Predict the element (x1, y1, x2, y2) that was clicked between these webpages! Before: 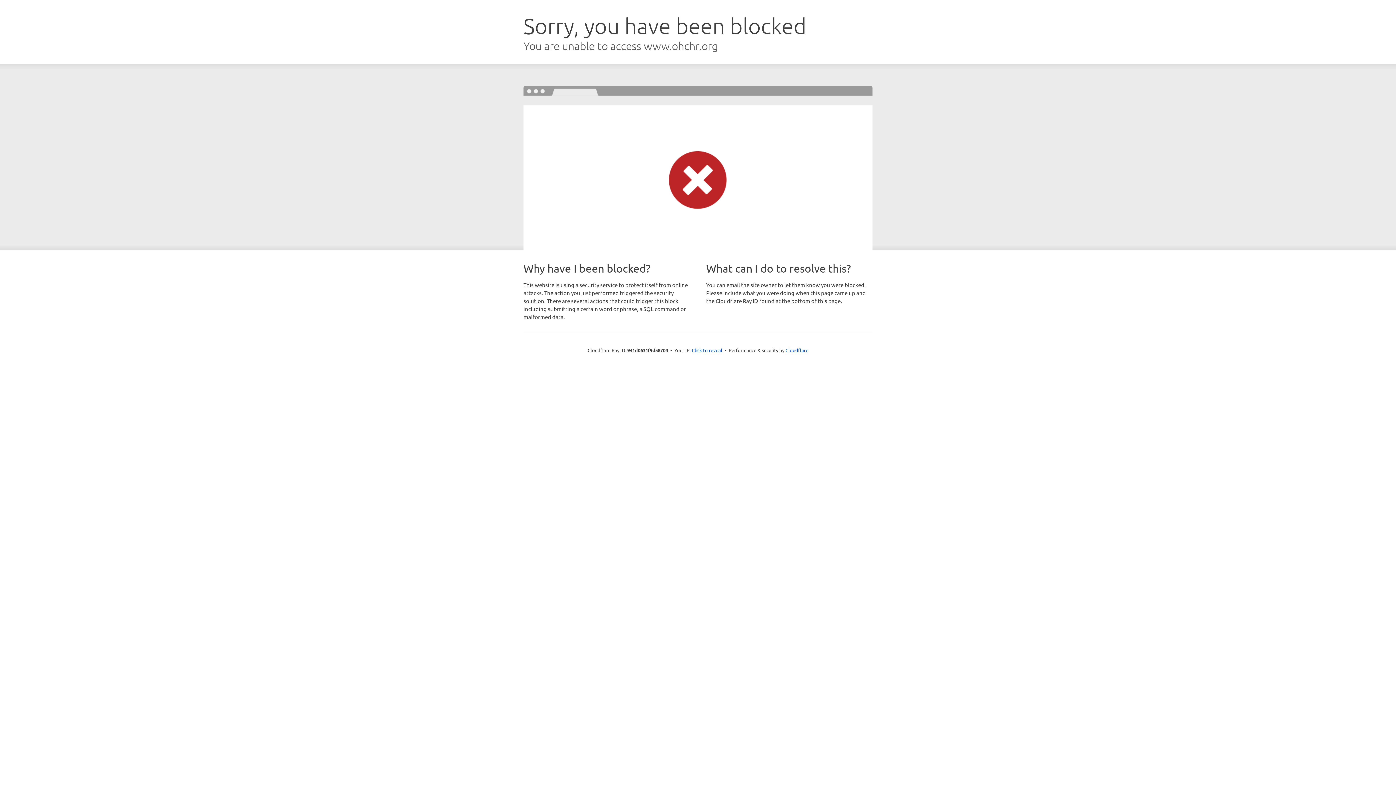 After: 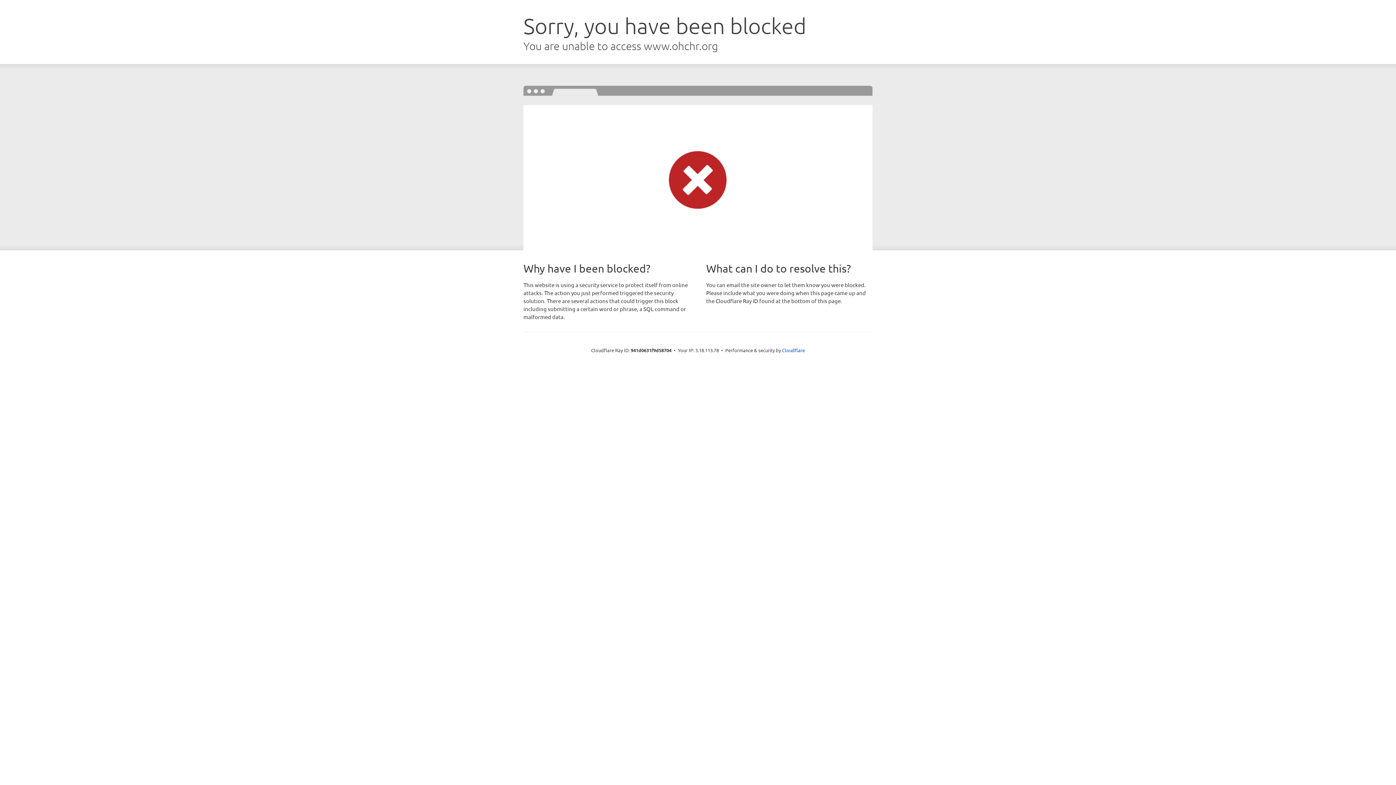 Action: bbox: (692, 346, 722, 353) label: Click to reveal